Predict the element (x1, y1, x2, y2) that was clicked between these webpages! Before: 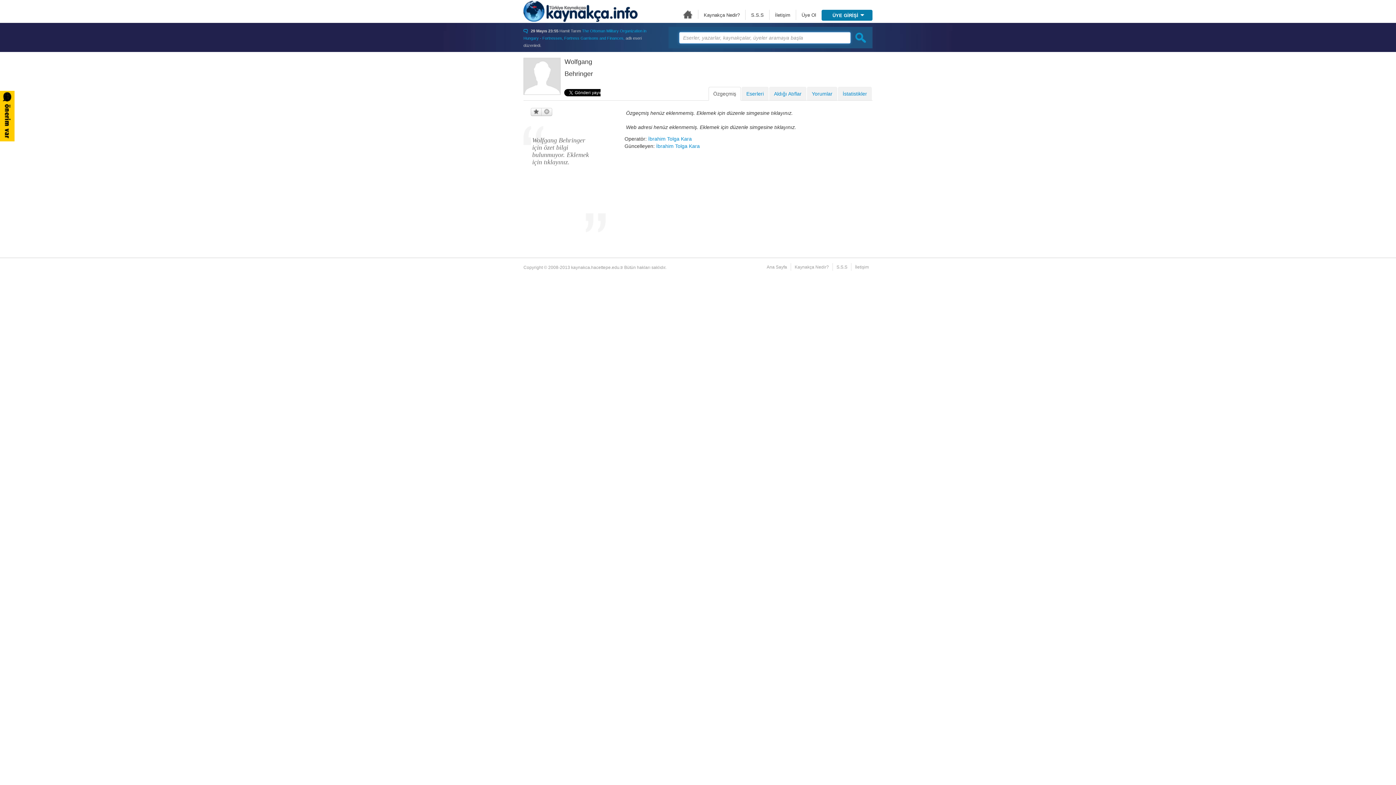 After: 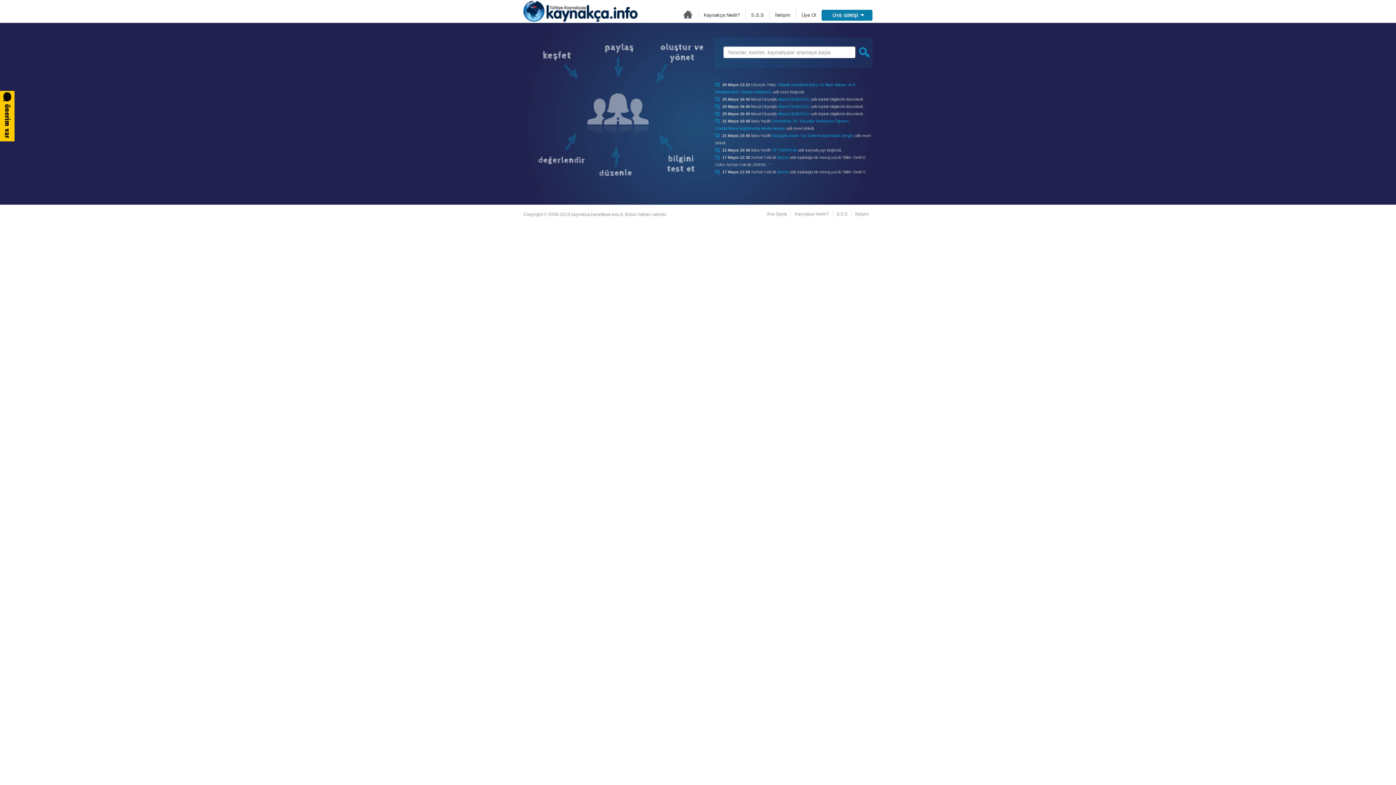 Action: bbox: (766, 264, 787, 269) label: Ana Sayfa